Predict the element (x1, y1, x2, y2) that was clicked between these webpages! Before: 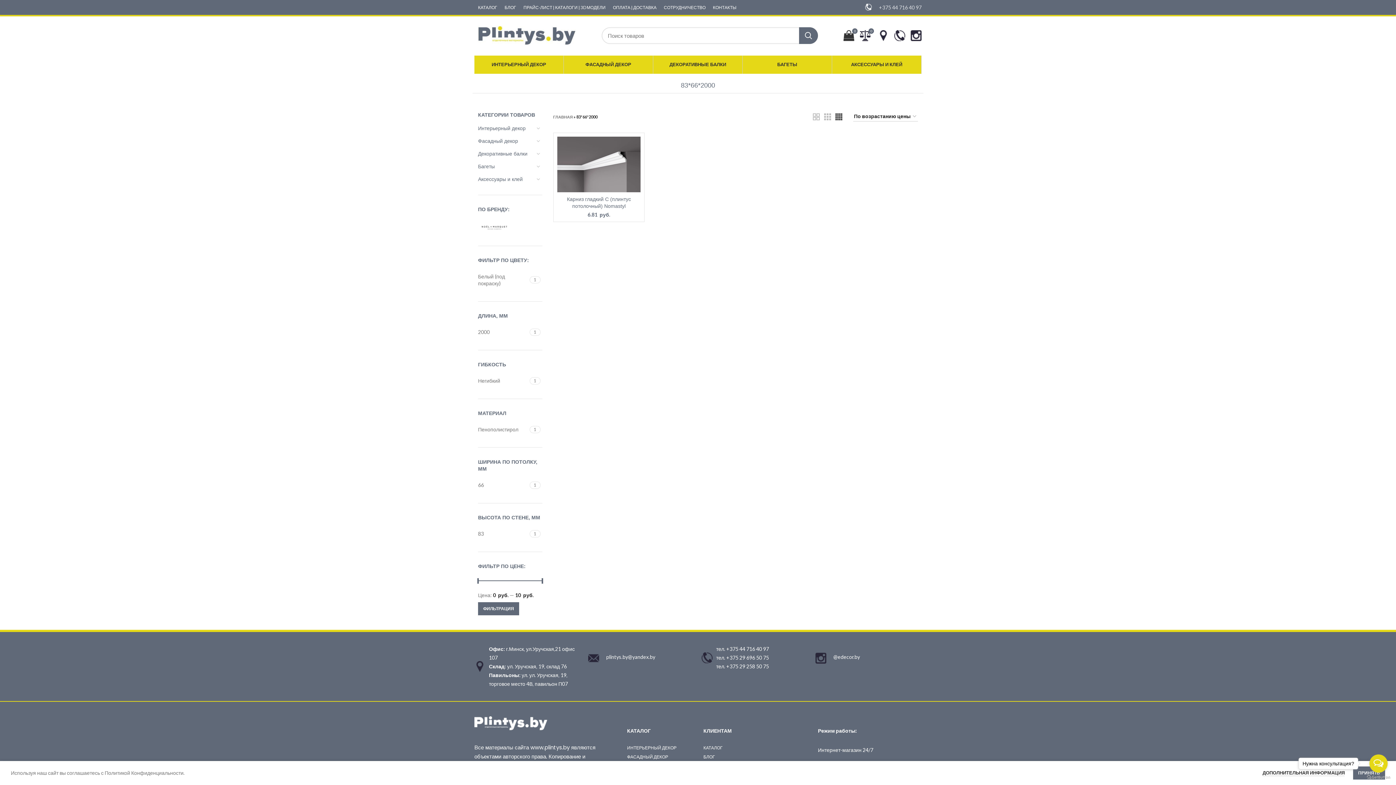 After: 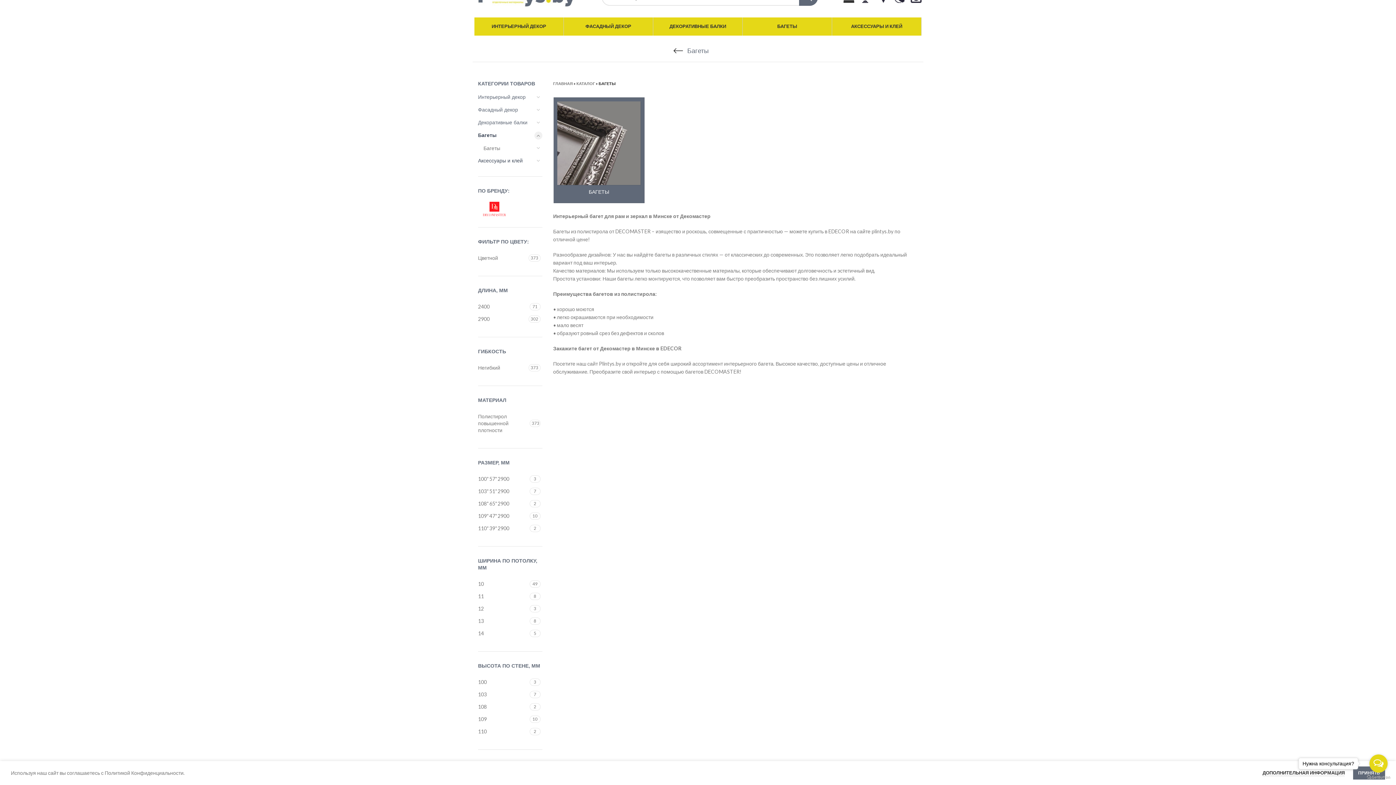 Action: label: Багеты bbox: (478, 160, 533, 173)